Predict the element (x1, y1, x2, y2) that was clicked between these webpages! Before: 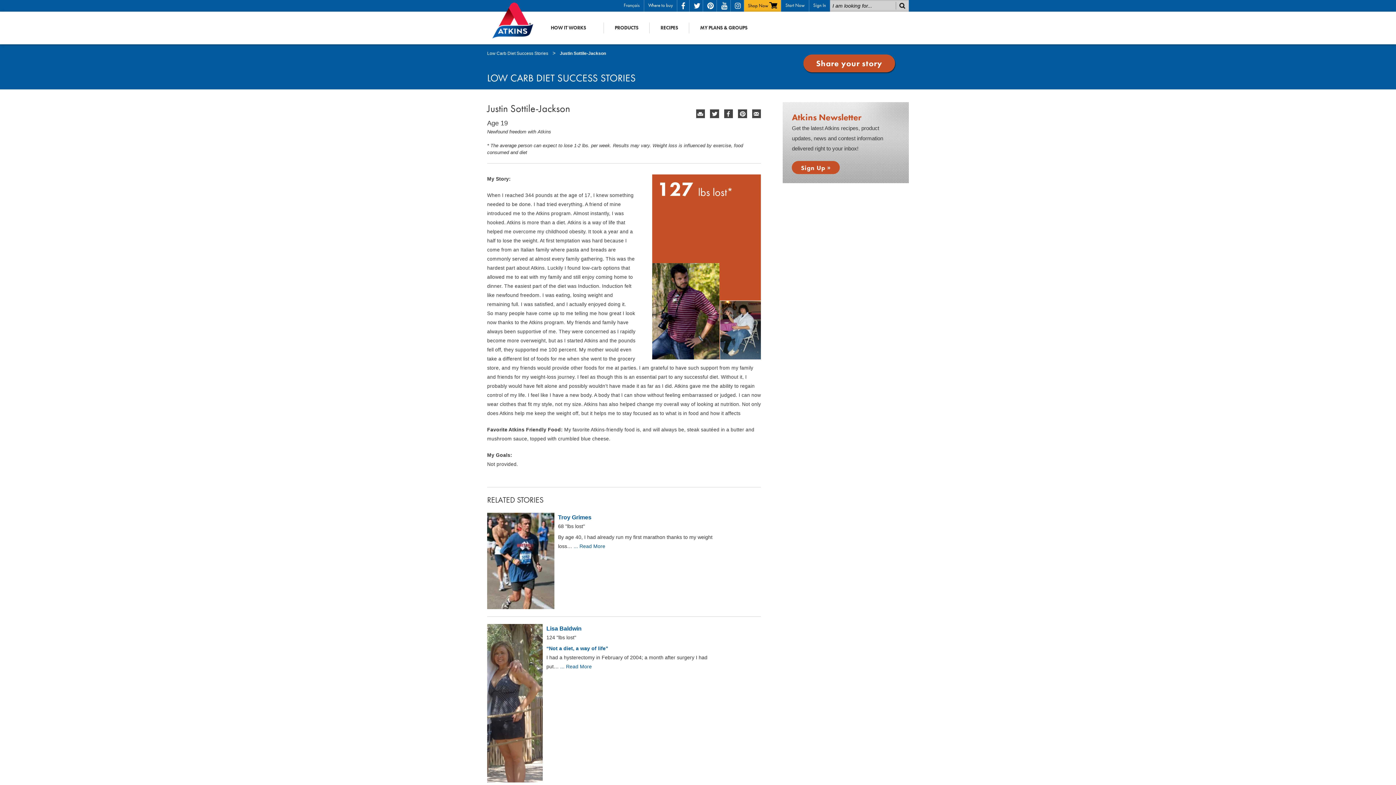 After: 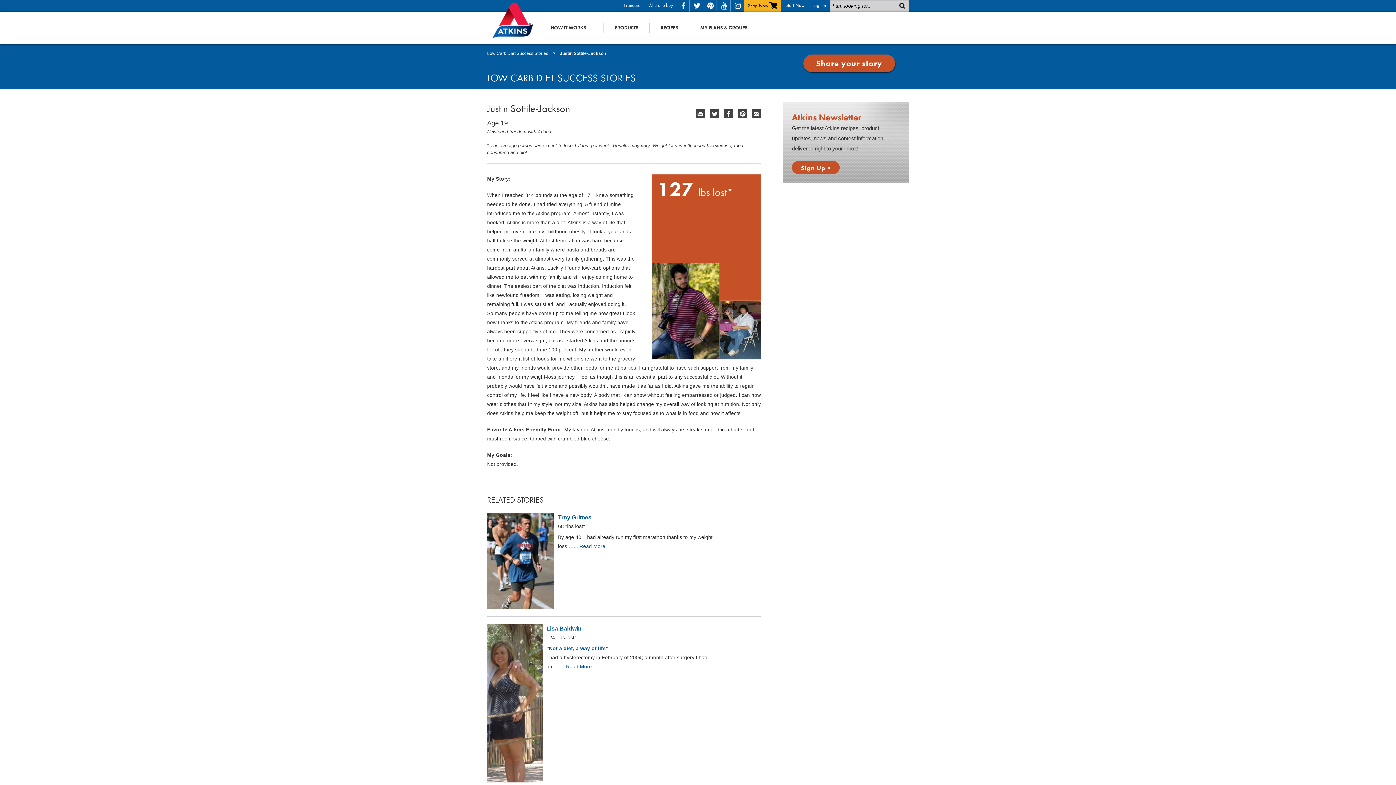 Action: bbox: (733, 0, 742, 11) label: Instagram